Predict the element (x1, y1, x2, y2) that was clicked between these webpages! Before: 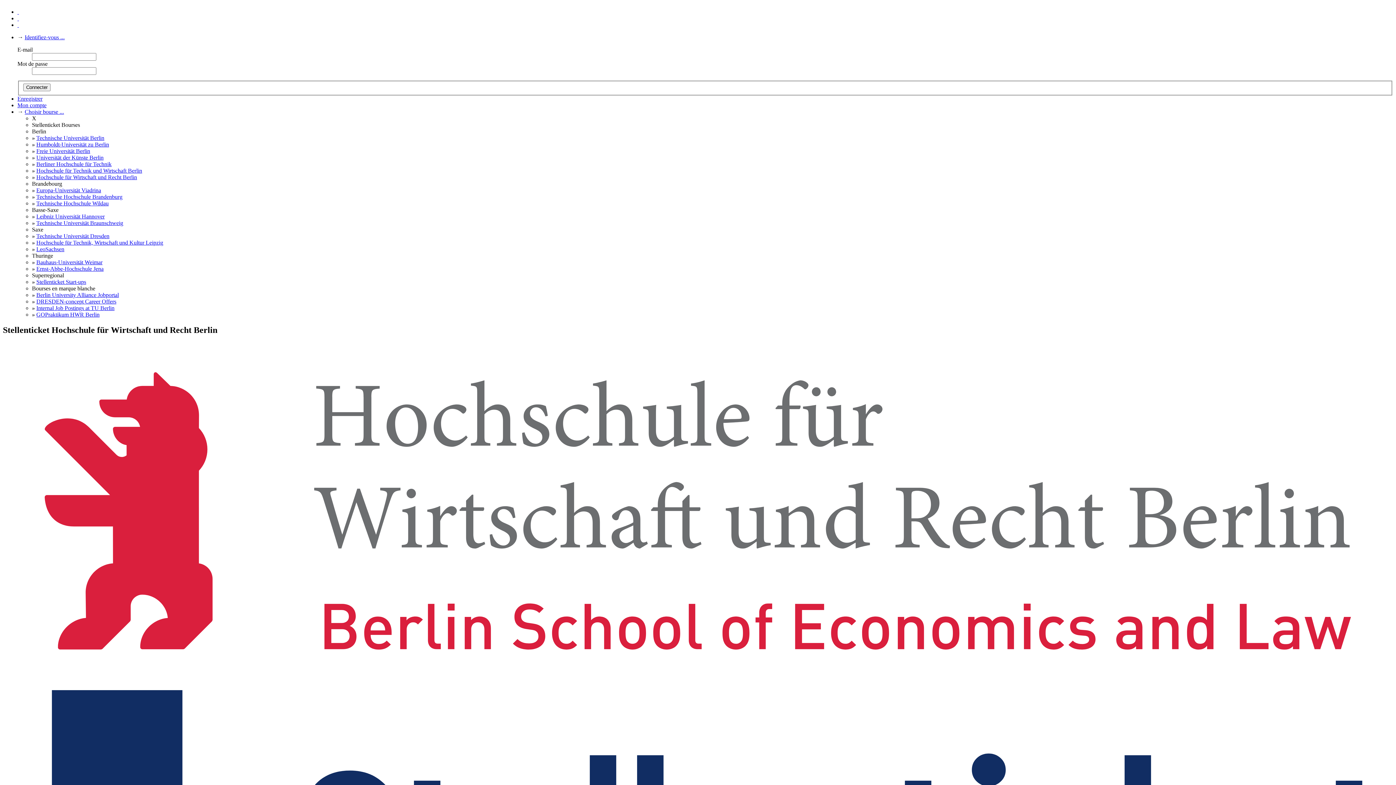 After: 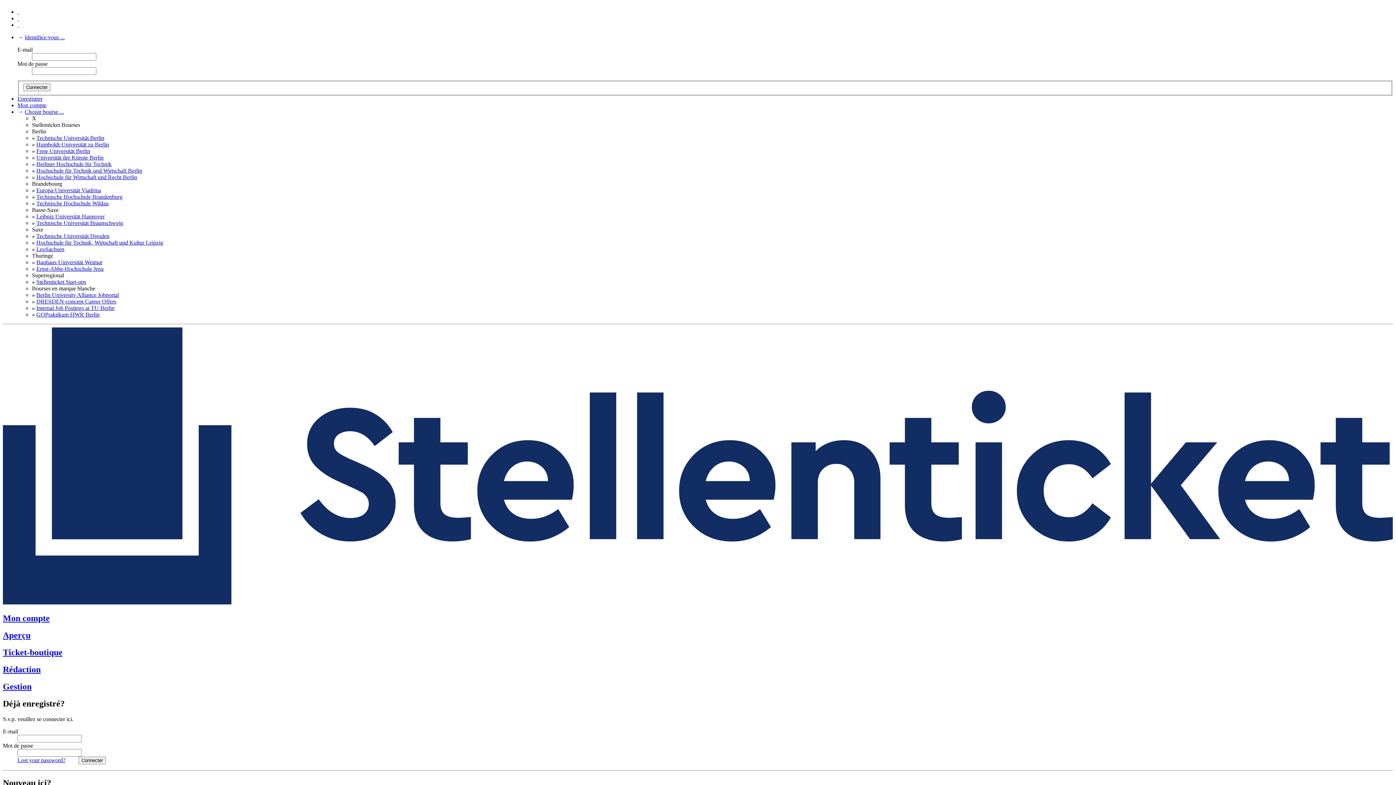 Action: label: Mon compte bbox: (17, 99, 46, 105)